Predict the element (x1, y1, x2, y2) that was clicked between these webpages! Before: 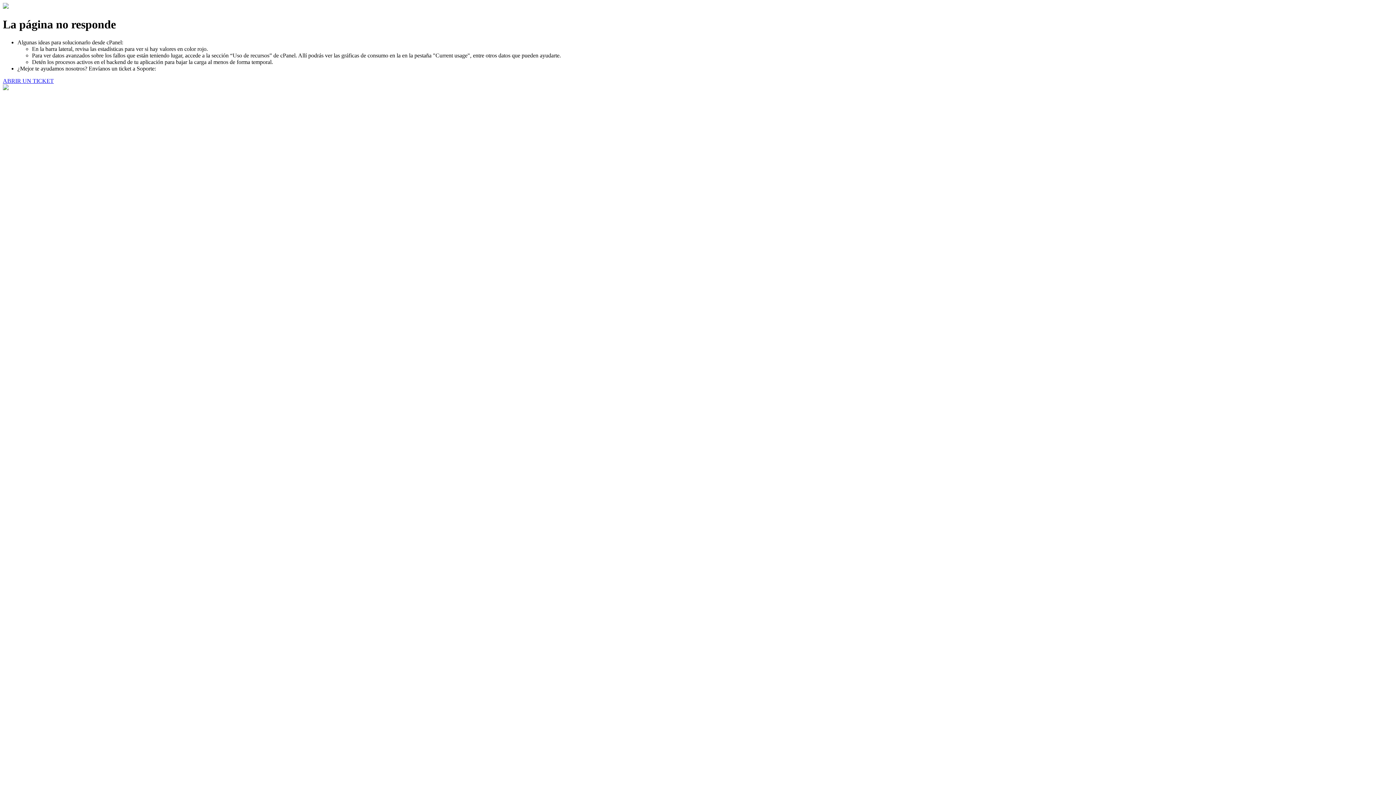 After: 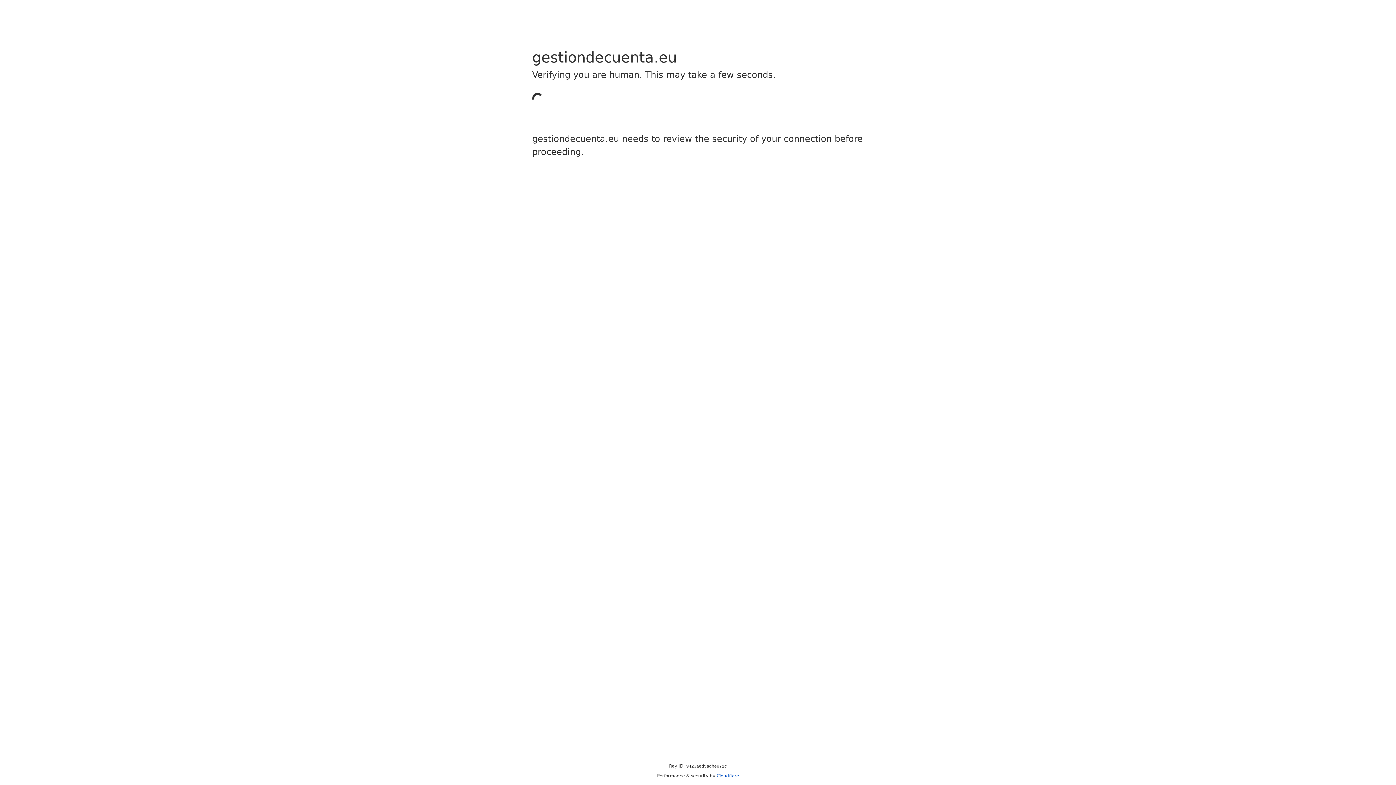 Action: label: ABRIR UN TICKET bbox: (2, 77, 53, 83)